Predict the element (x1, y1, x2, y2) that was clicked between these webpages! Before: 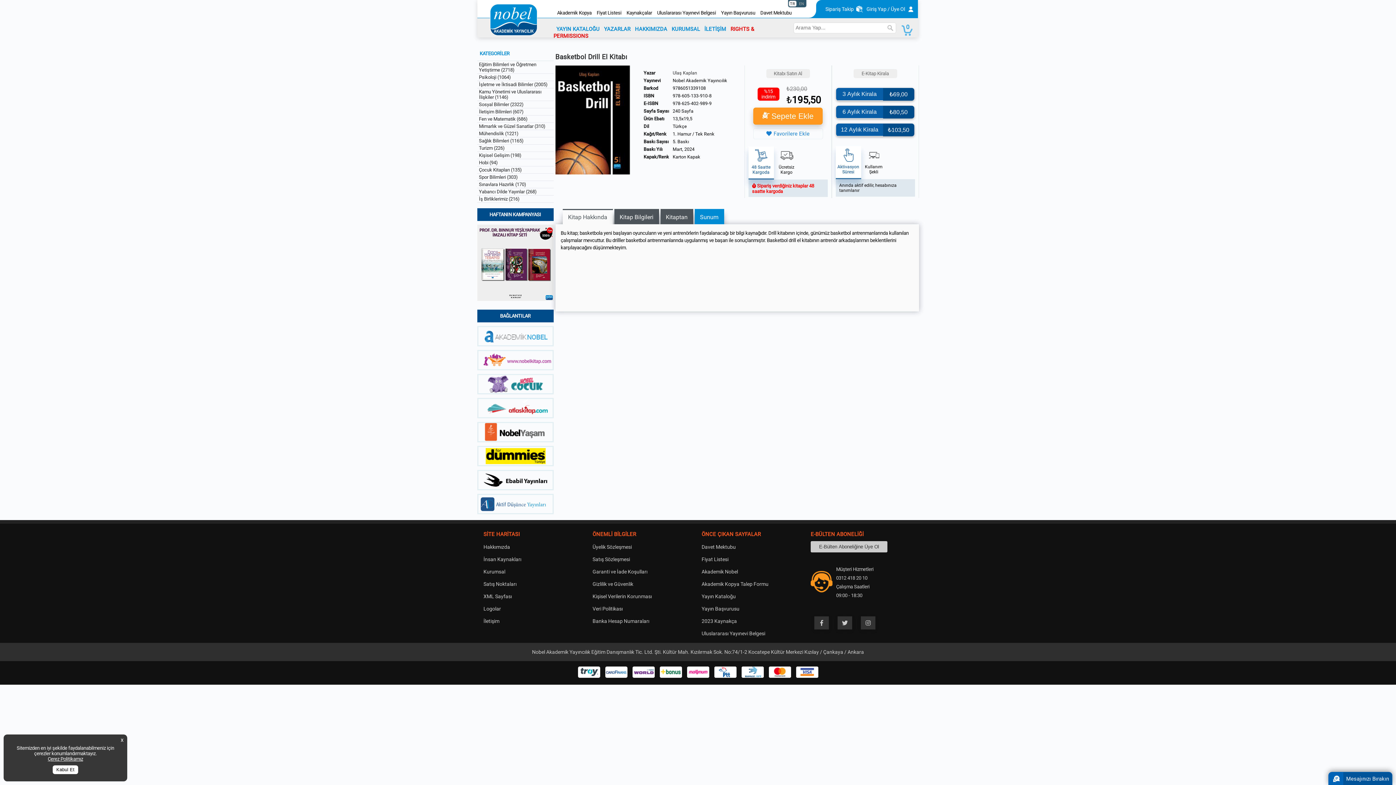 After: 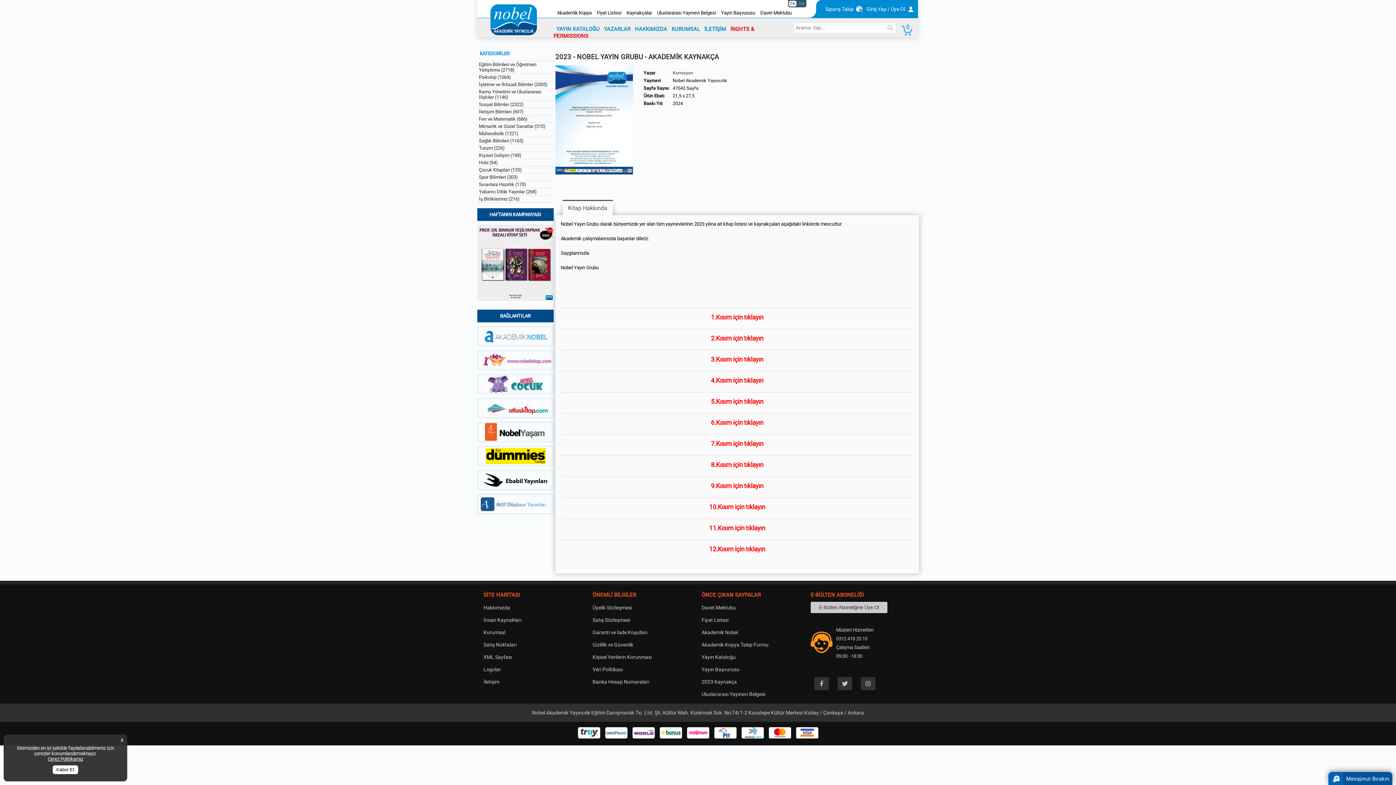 Action: label: 2023 Kaynakça bbox: (701, 618, 737, 624)